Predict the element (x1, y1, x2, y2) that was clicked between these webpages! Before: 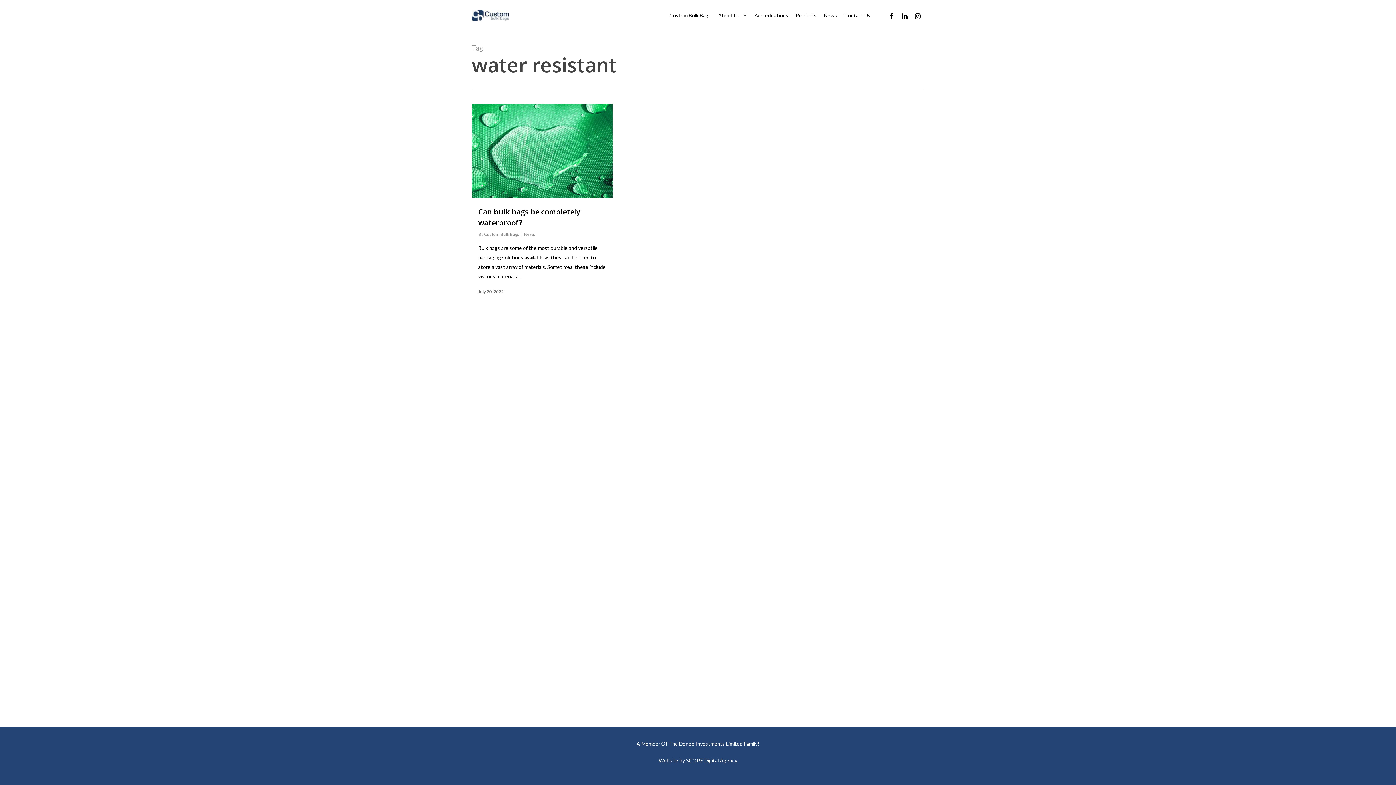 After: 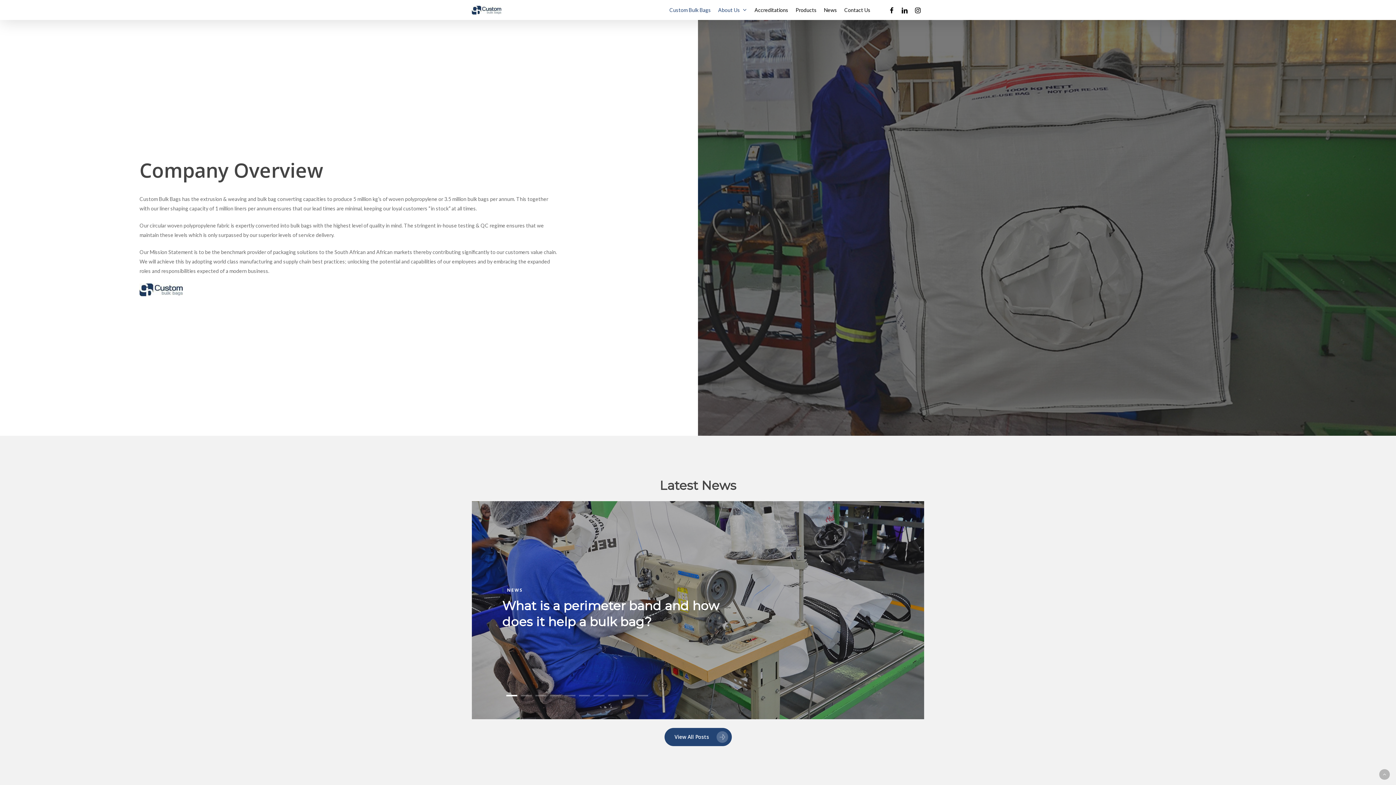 Action: label: About Us bbox: (714, 12, 751, 19)